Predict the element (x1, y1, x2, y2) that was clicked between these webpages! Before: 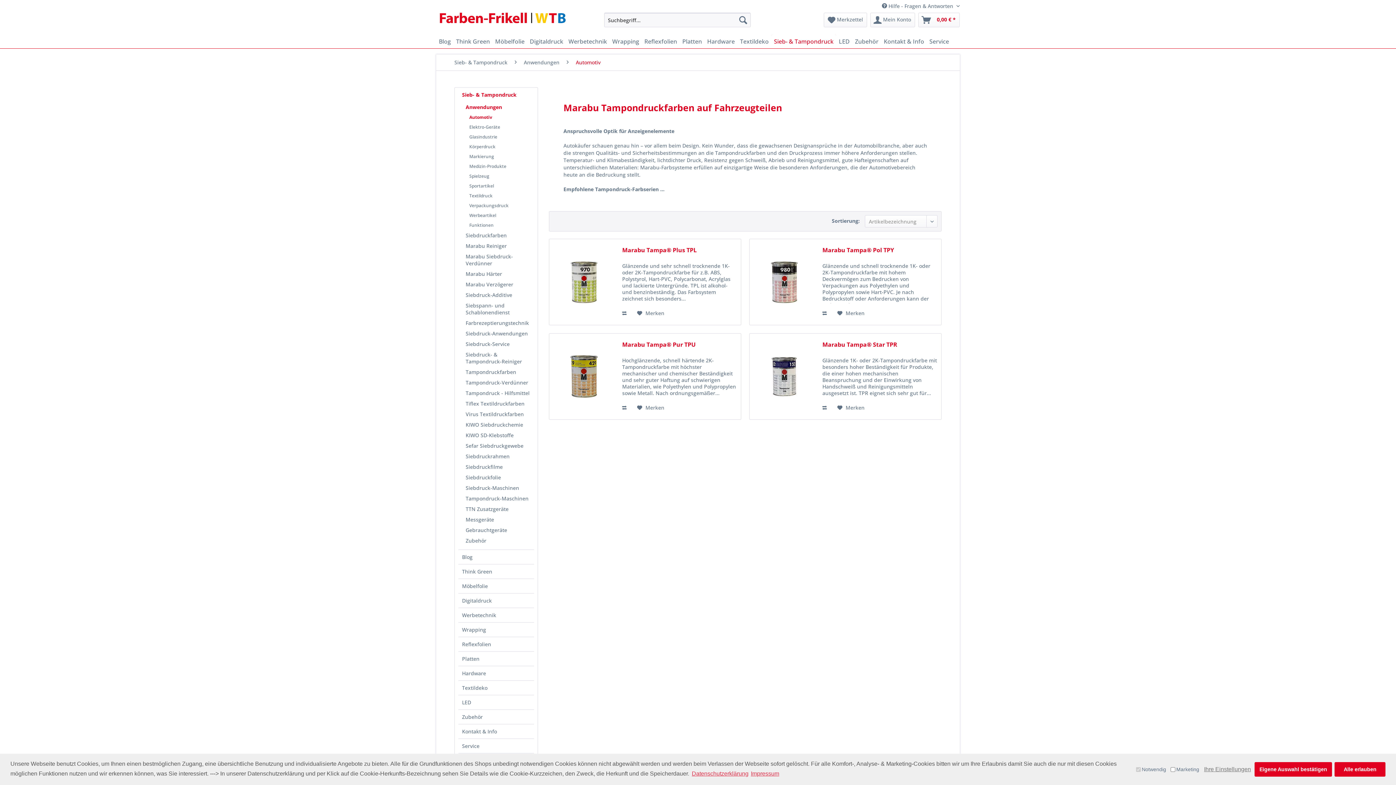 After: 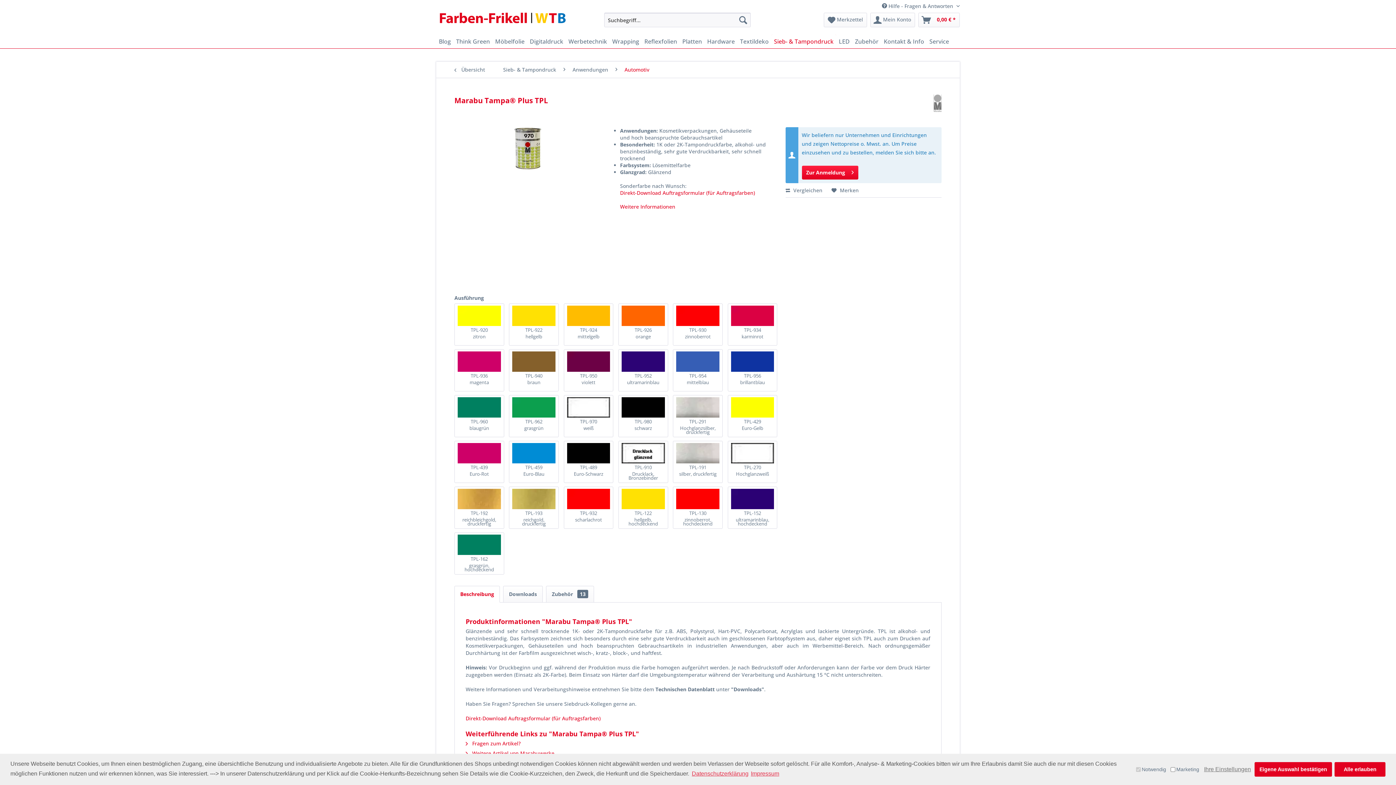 Action: bbox: (622, 246, 737, 261) label: Marabu Tampa® Plus TPL